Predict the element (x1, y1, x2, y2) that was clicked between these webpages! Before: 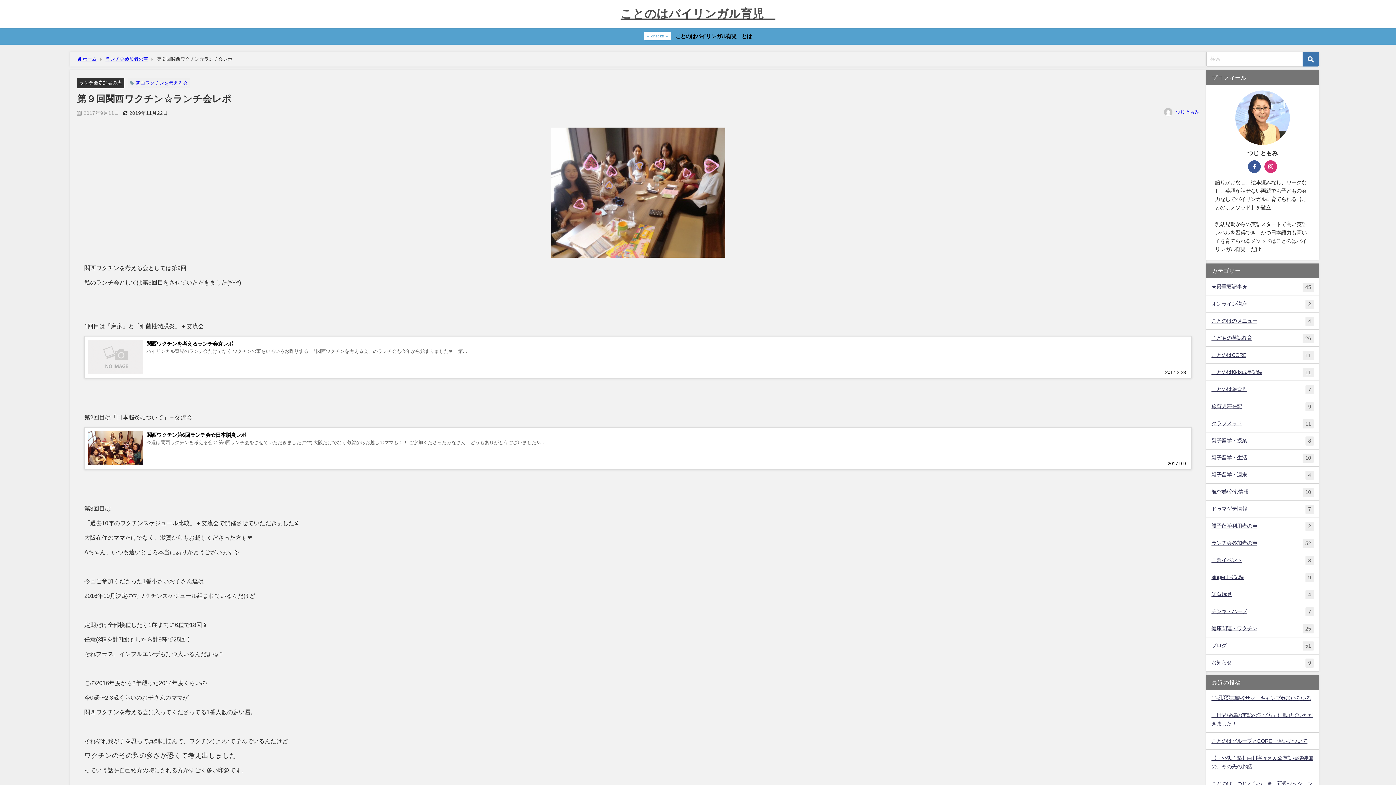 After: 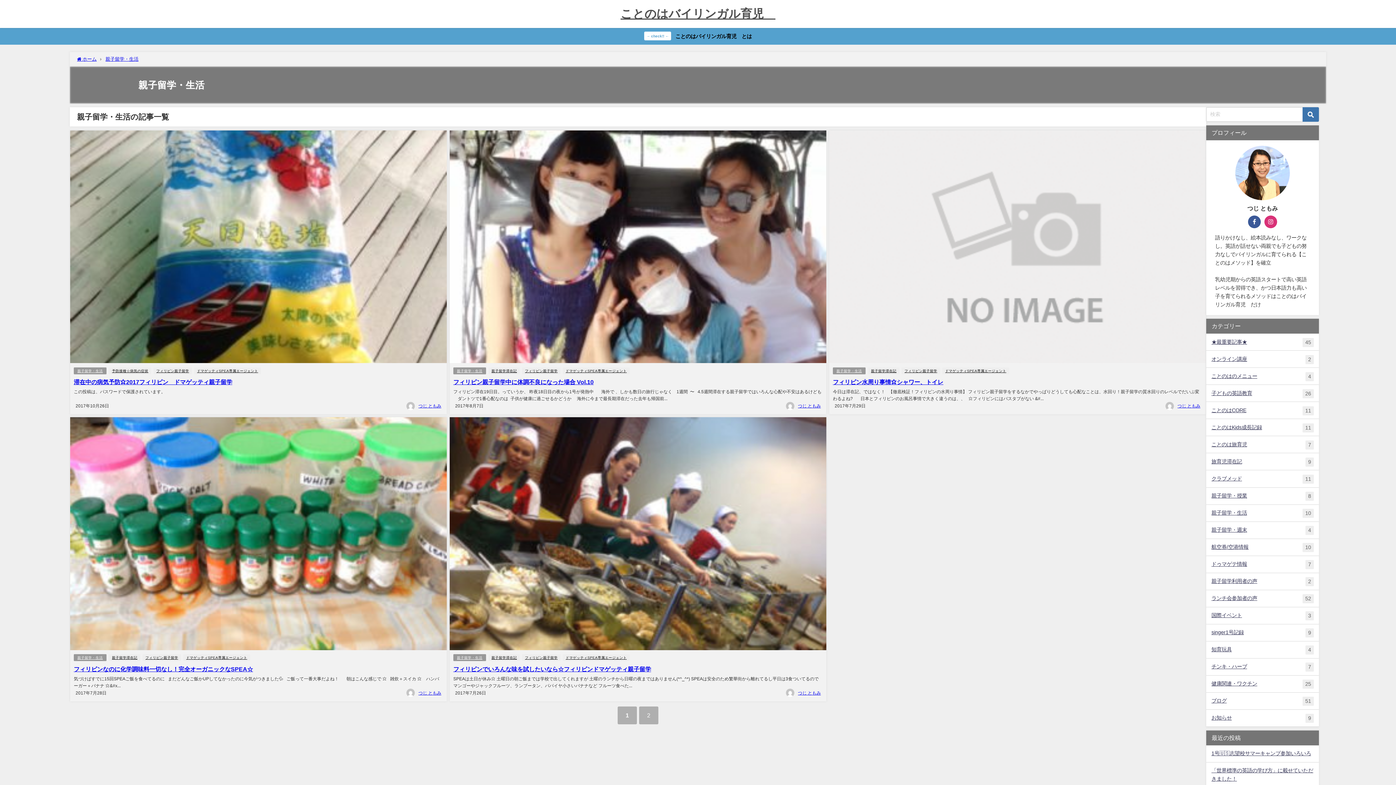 Action: bbox: (1206, 449, 1319, 466) label: 親子留学・生活
10